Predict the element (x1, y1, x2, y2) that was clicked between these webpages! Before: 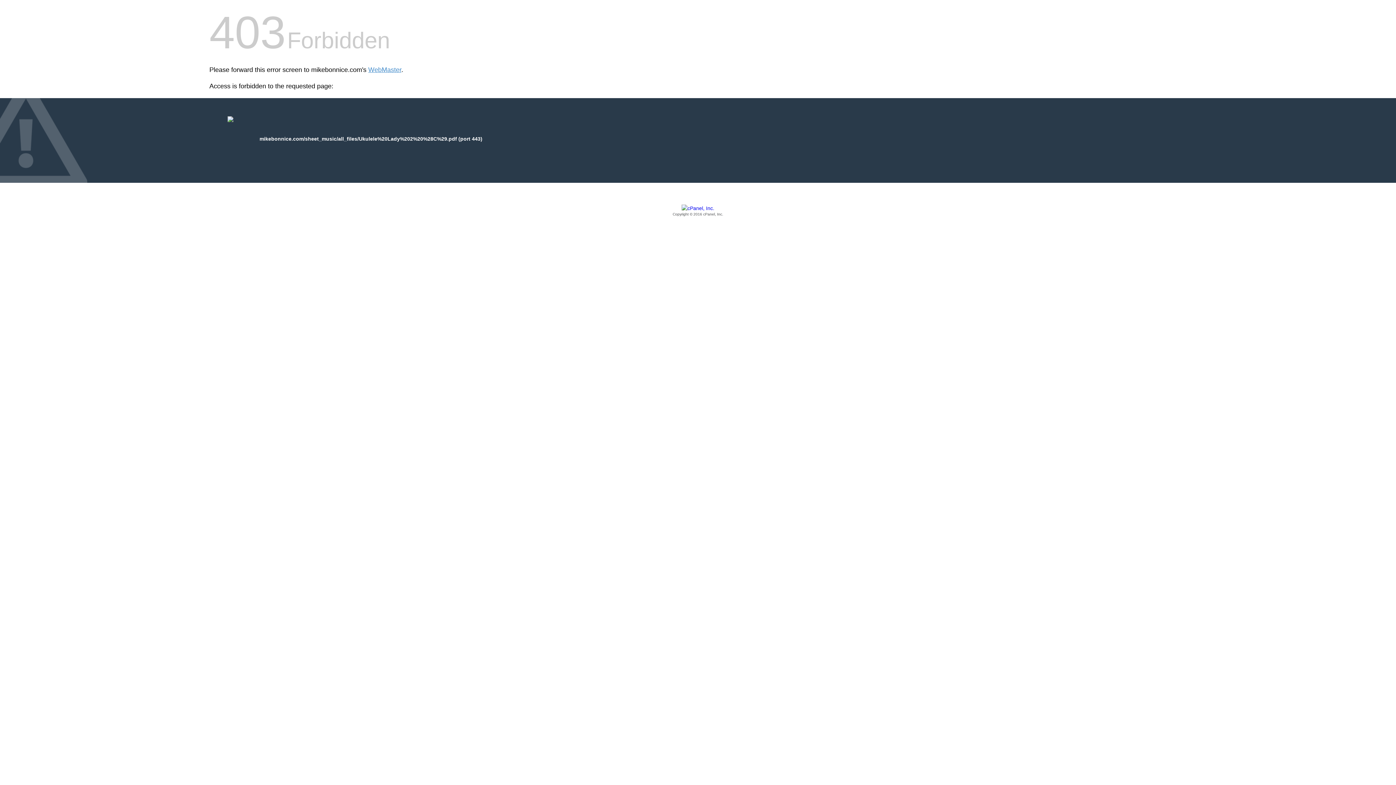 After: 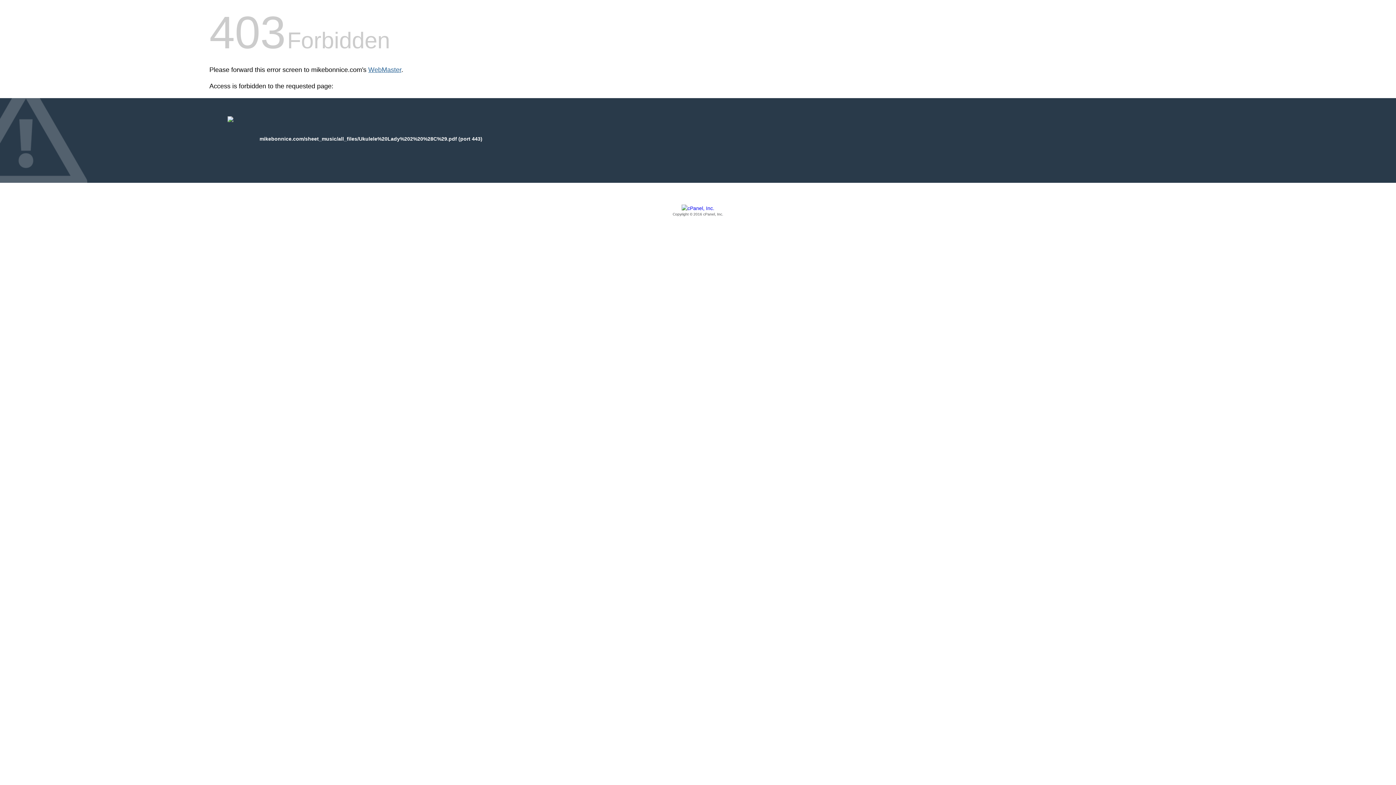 Action: label: WebMaster bbox: (368, 66, 401, 73)